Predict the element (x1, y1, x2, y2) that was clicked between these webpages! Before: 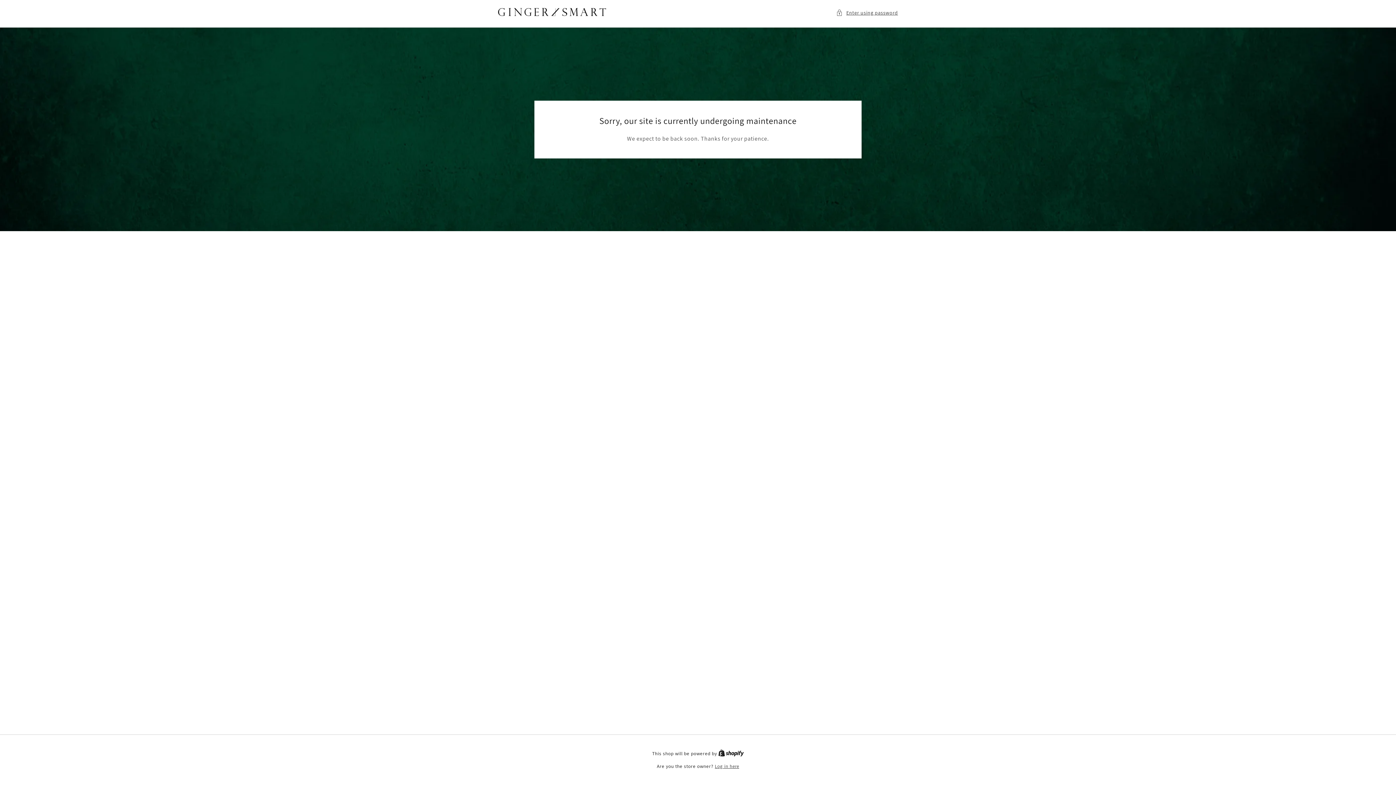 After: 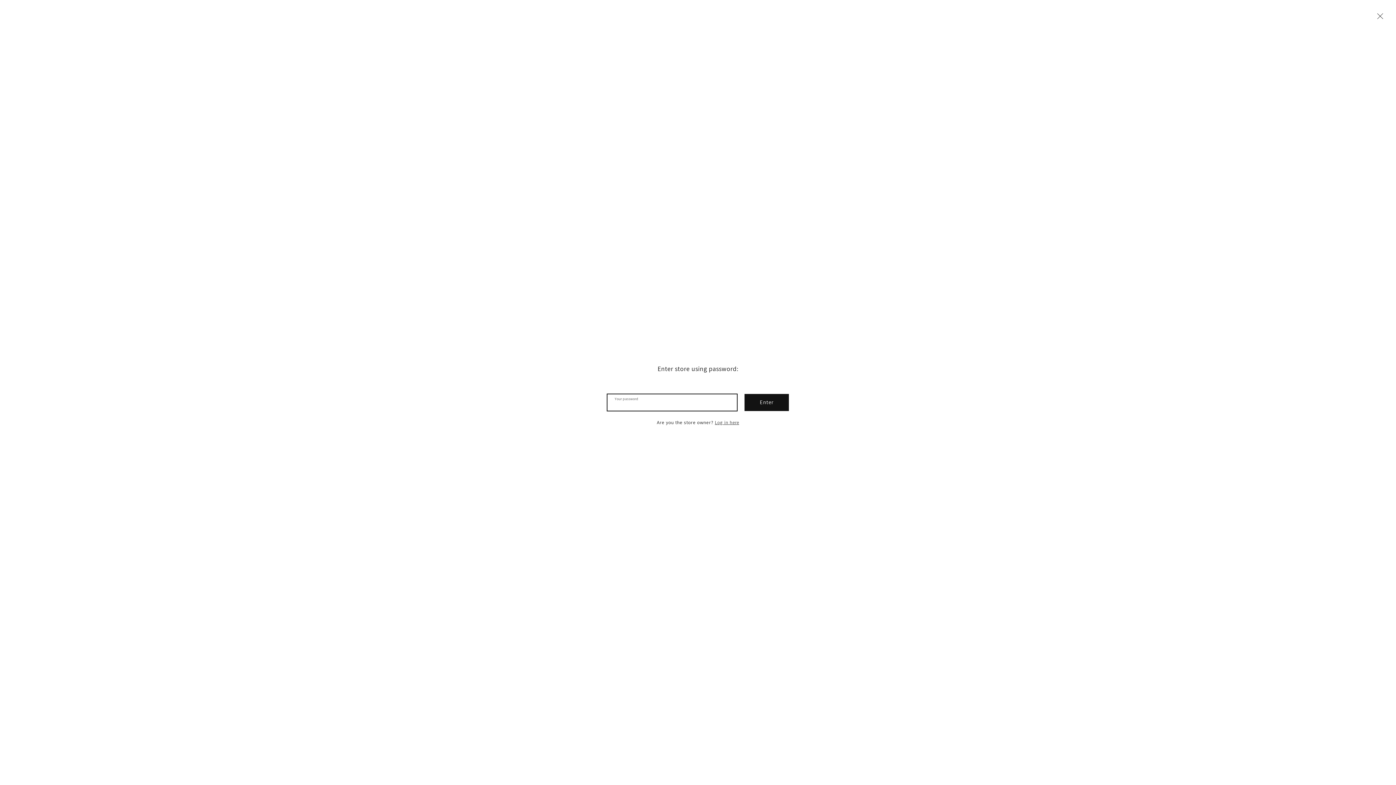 Action: label: Enter using password bbox: (836, 8, 898, 17)